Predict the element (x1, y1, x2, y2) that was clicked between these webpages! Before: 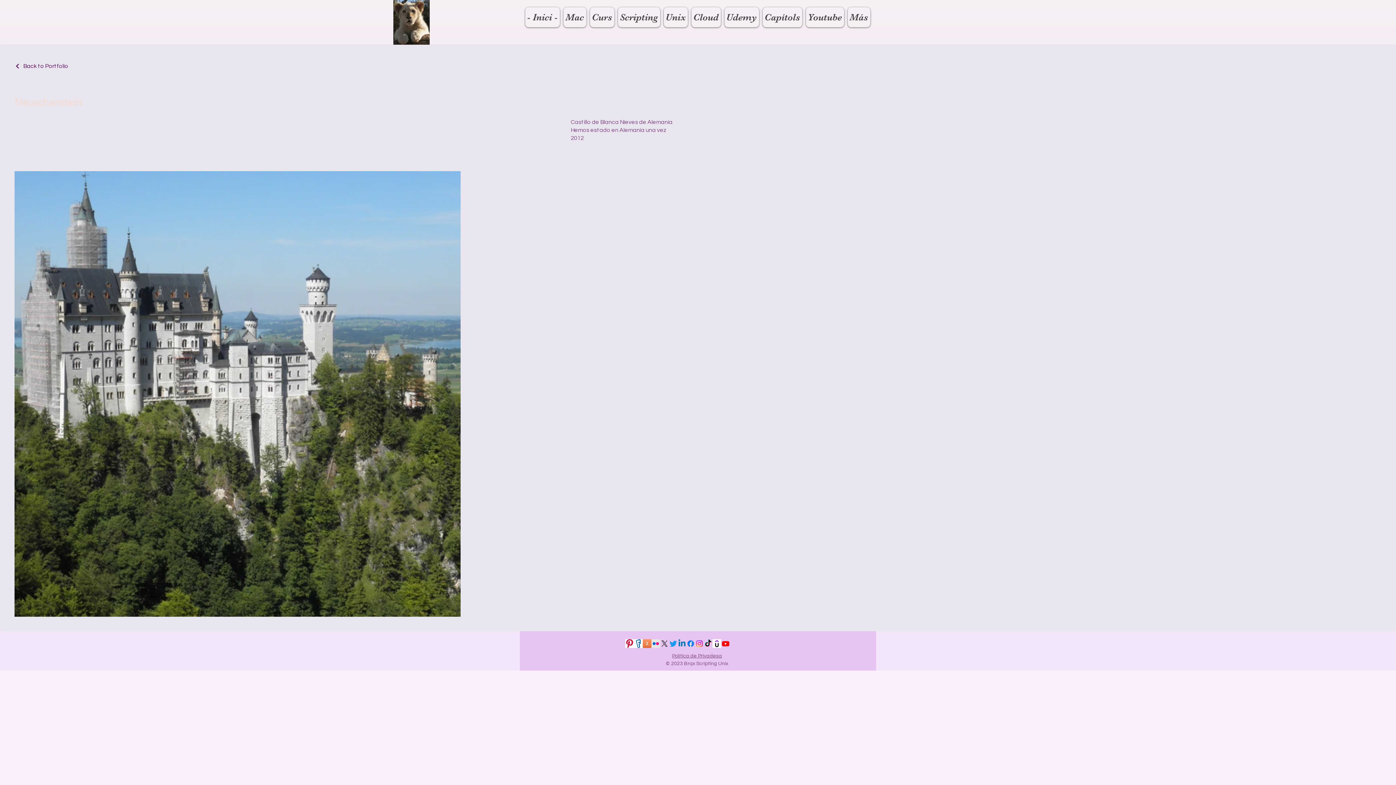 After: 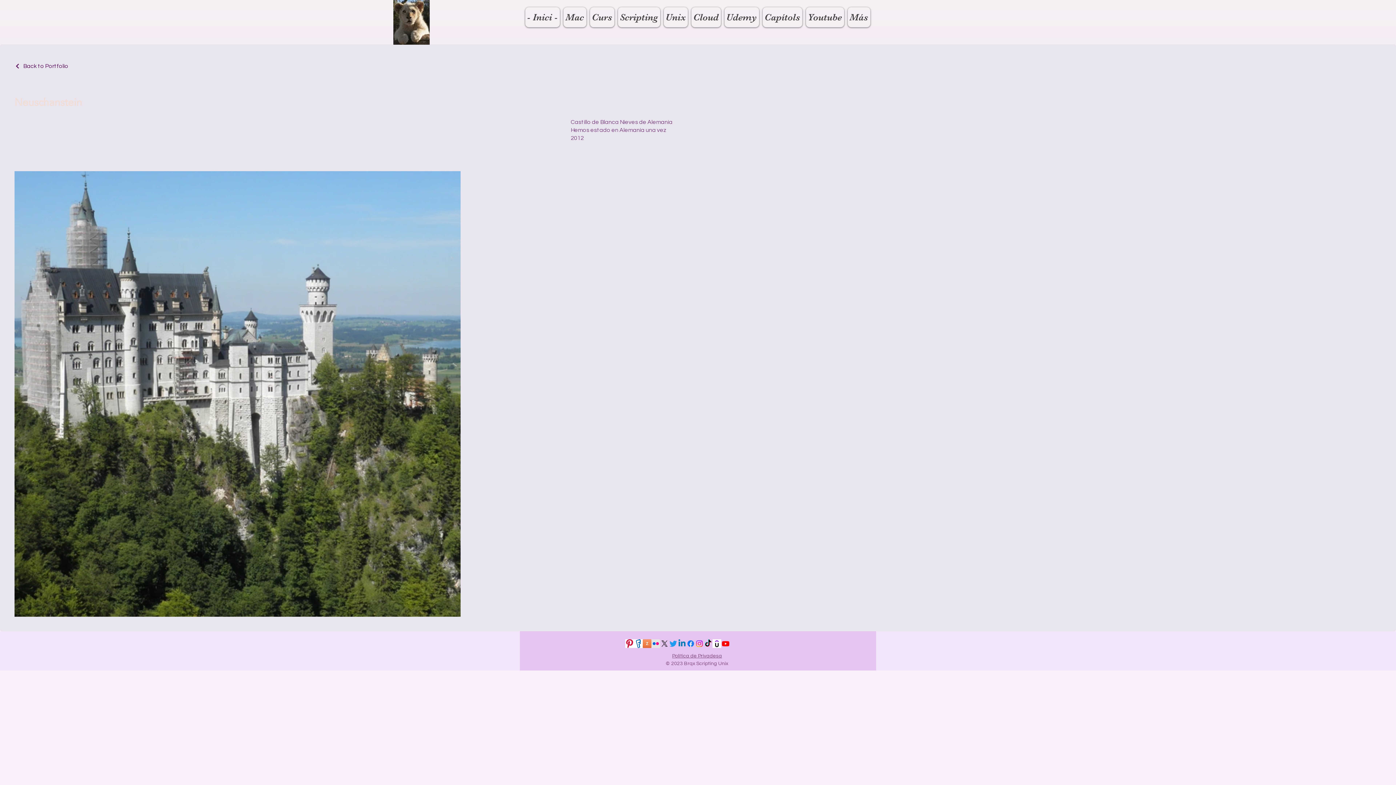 Action: bbox: (677, 639, 686, 648) label: Linkedin